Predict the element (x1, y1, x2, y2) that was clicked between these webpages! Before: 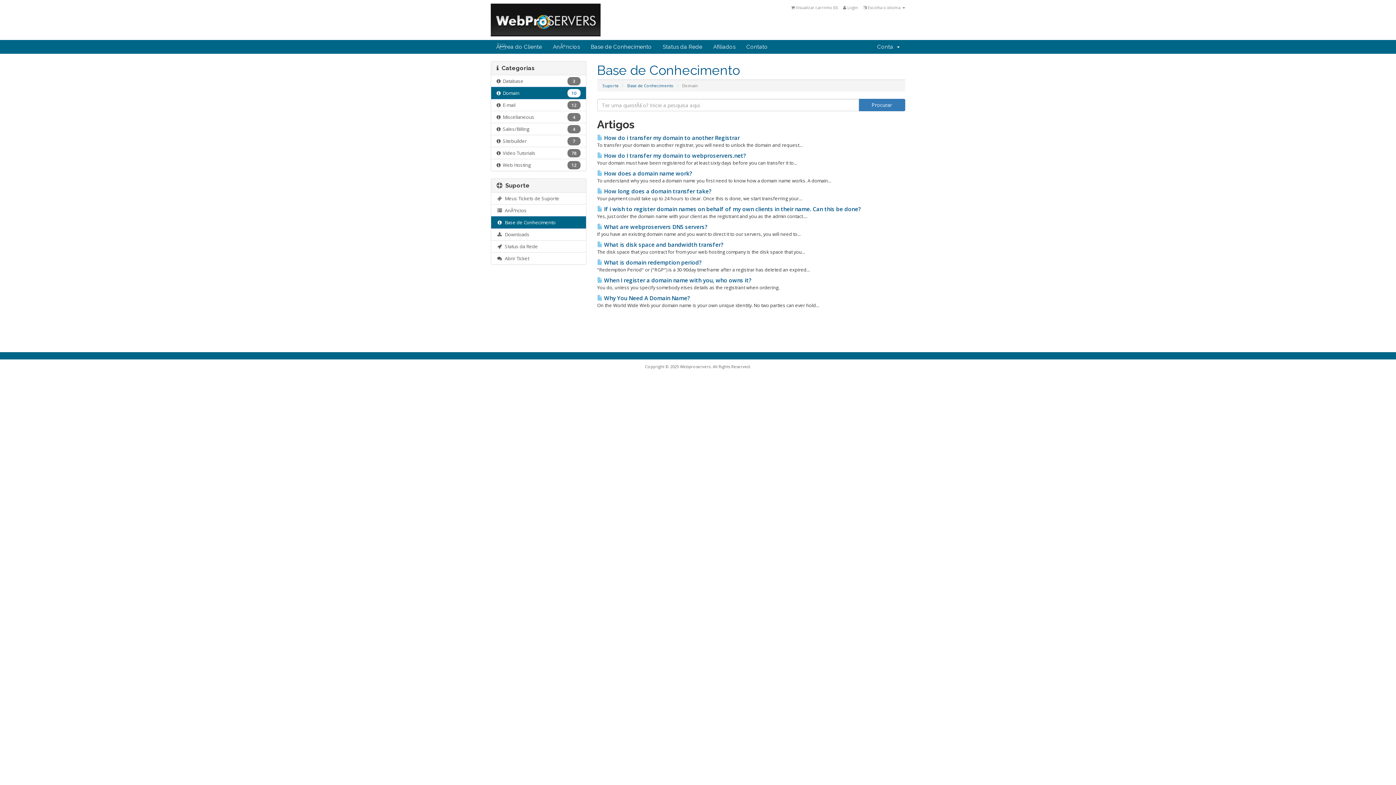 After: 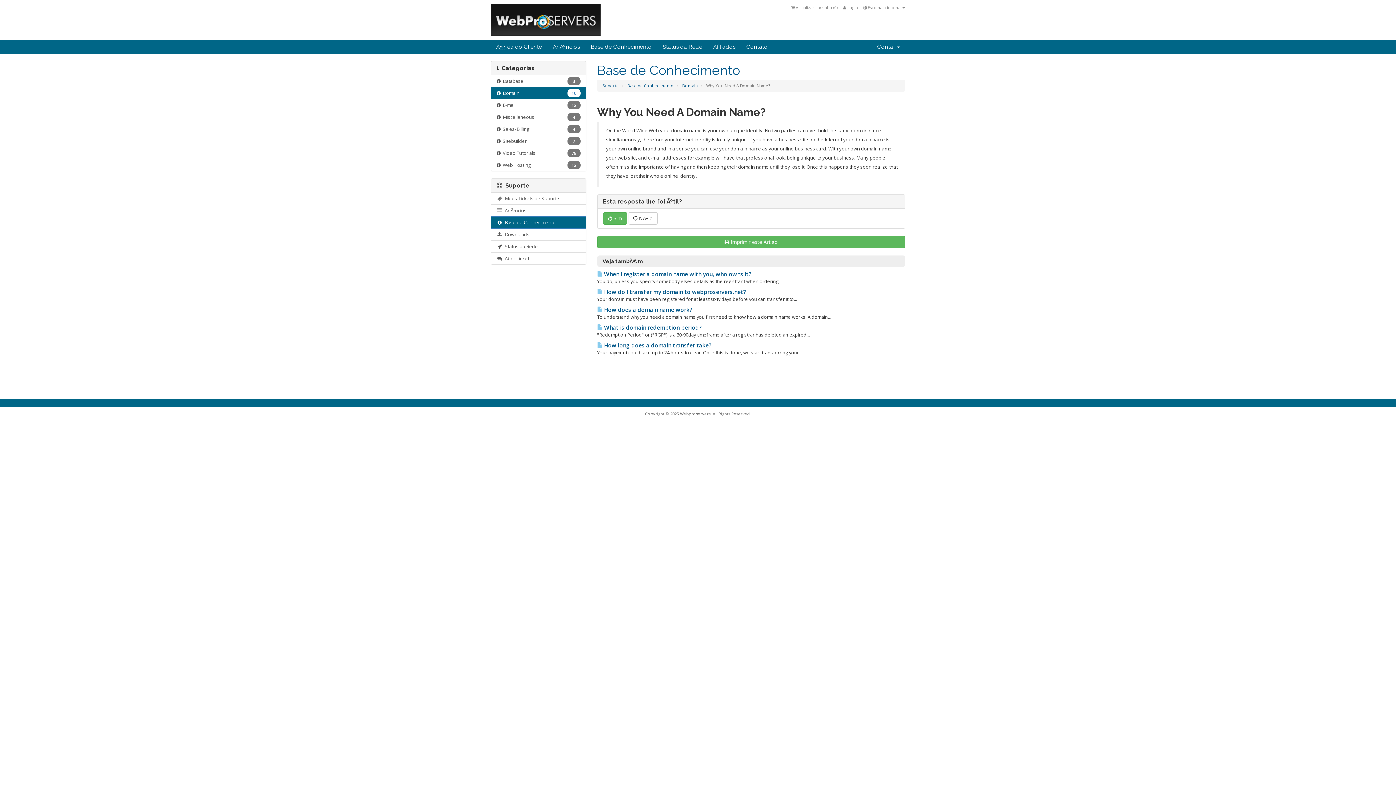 Action: label:  Why You Need A Domain Name? bbox: (597, 294, 690, 302)